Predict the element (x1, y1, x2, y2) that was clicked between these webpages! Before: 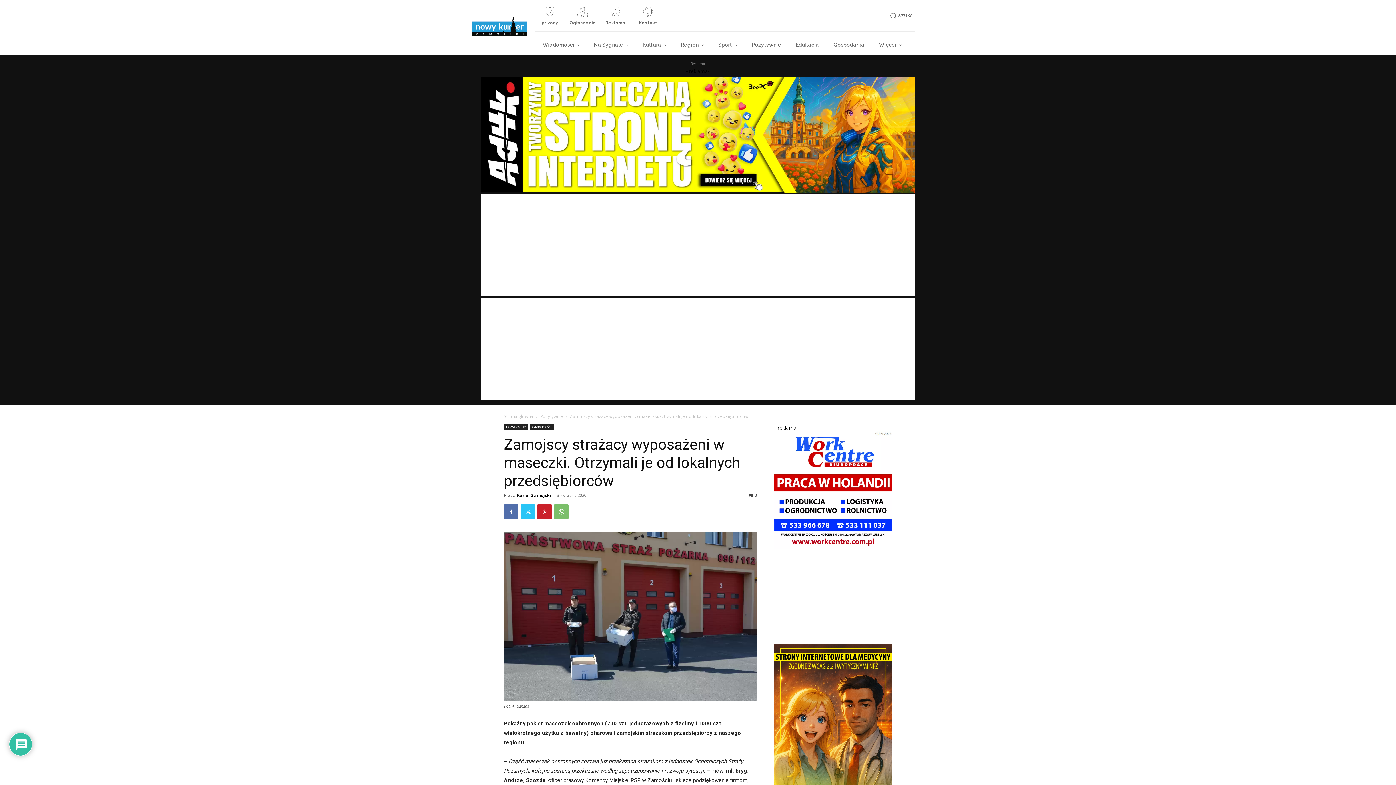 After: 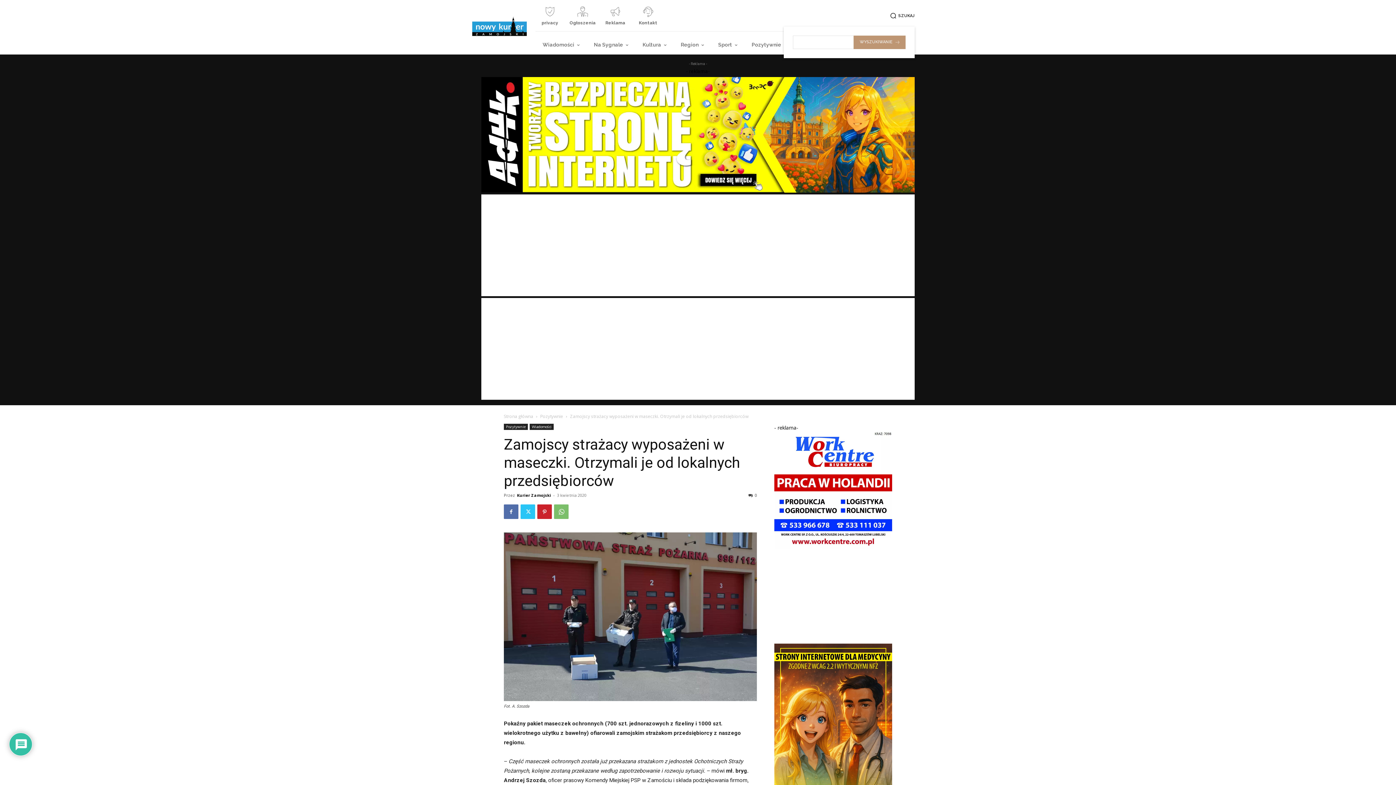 Action: bbox: (888, 10, 914, 21) label: Search